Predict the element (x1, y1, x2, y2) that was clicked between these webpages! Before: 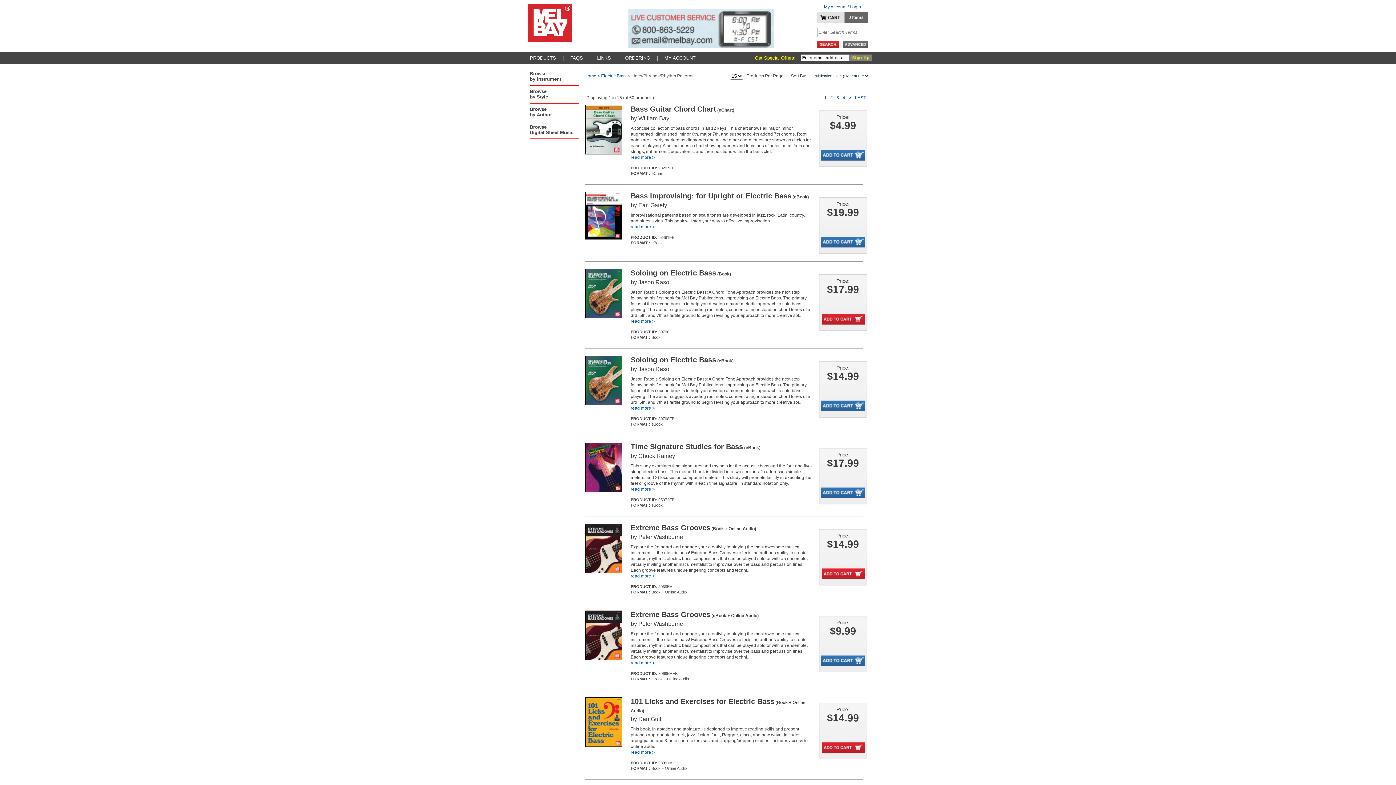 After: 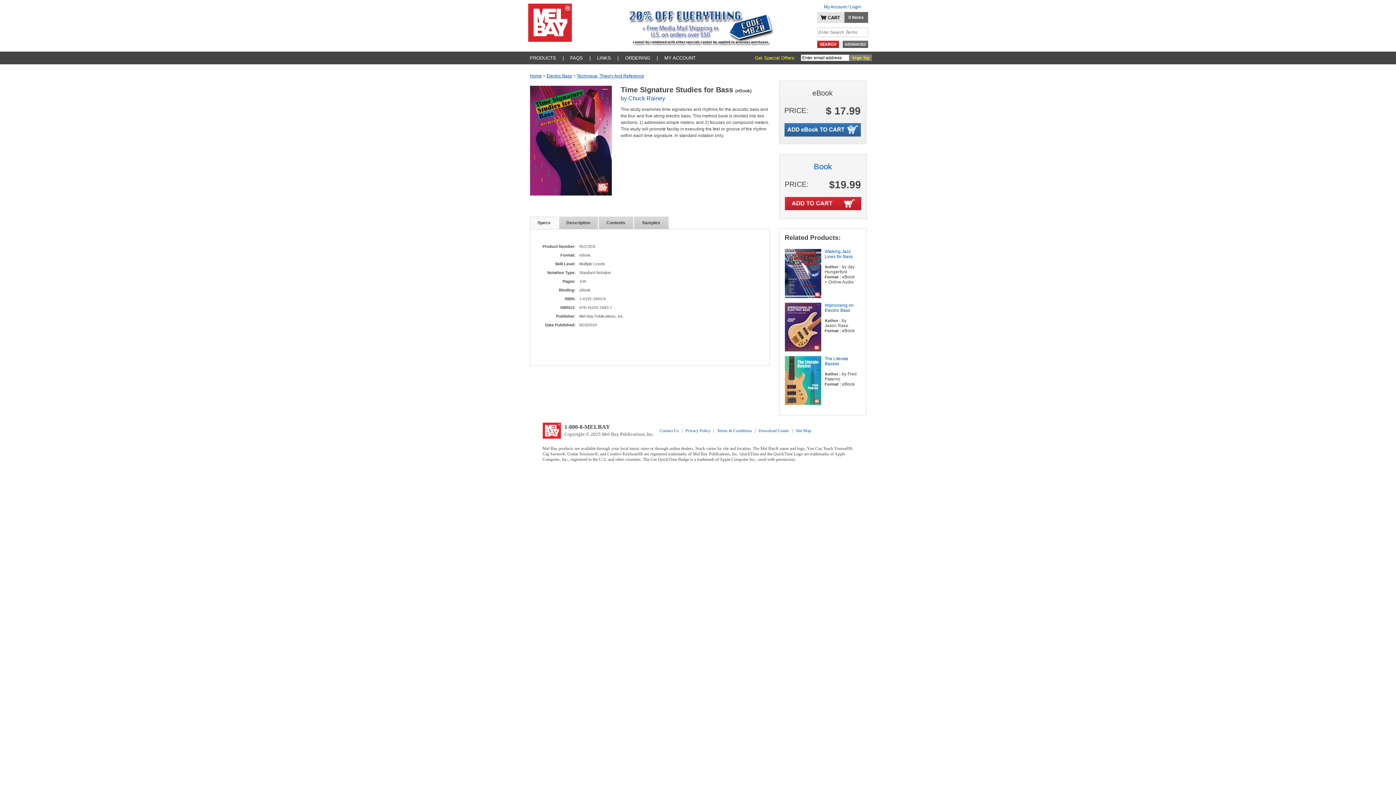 Action: bbox: (585, 442, 621, 492)